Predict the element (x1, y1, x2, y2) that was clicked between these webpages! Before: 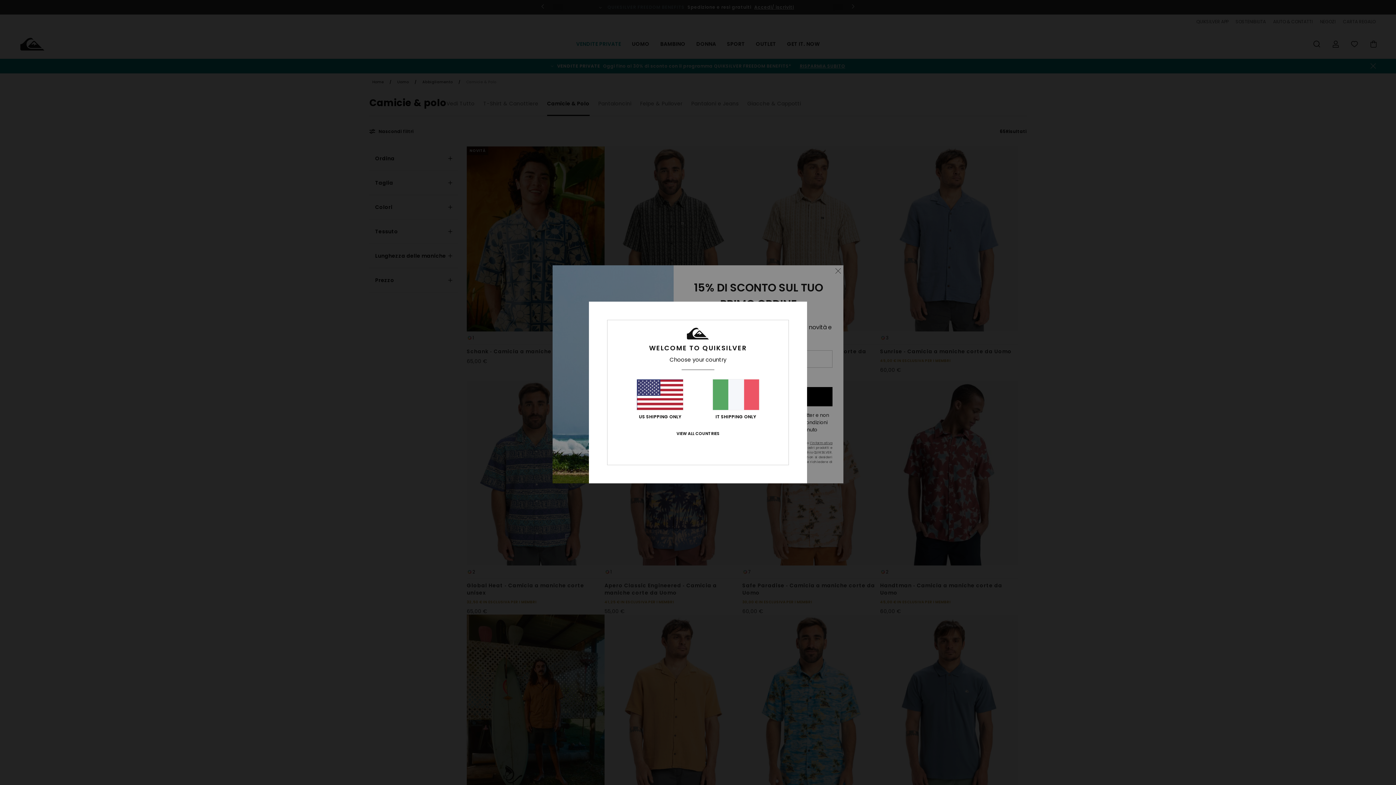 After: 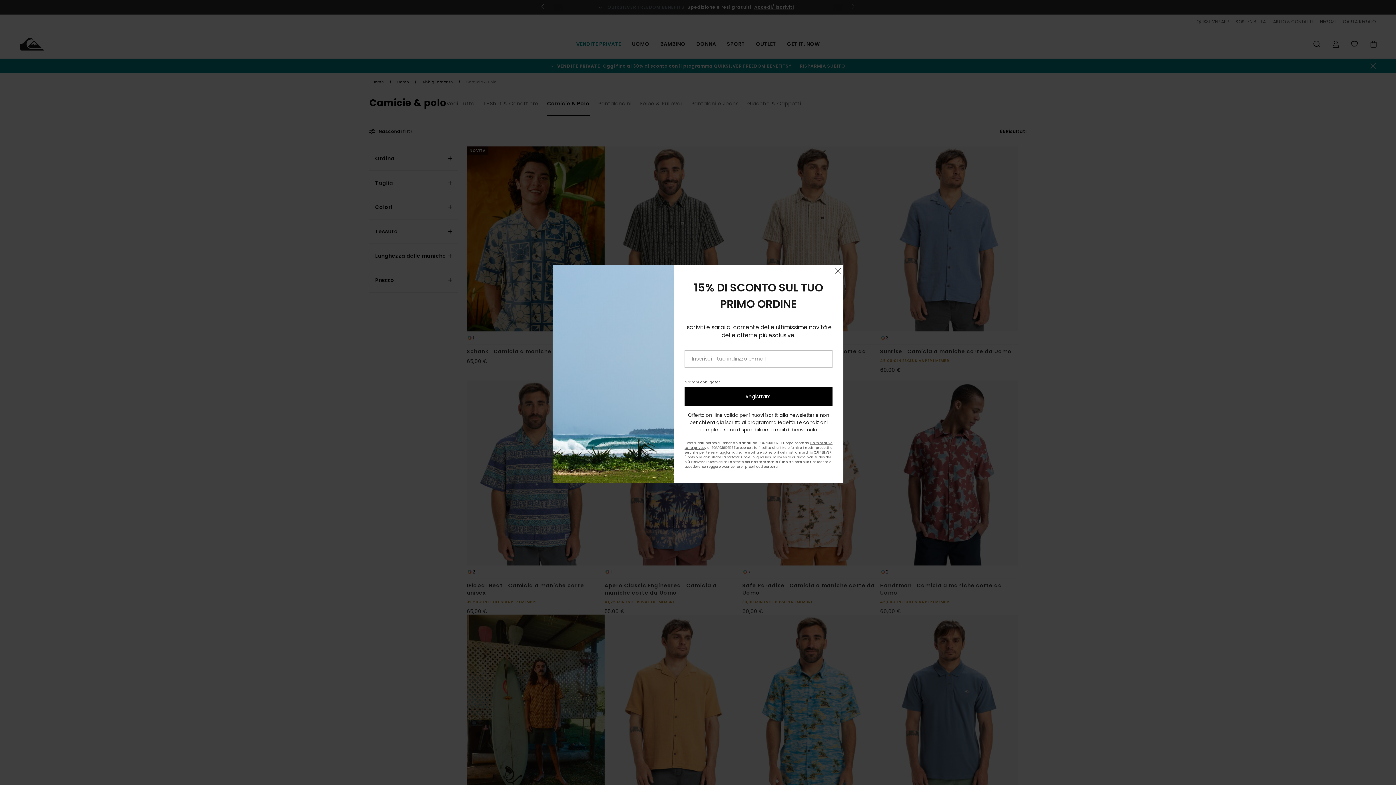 Action: bbox: (712, 379, 759, 419) label: IT SHIPPING ONLY